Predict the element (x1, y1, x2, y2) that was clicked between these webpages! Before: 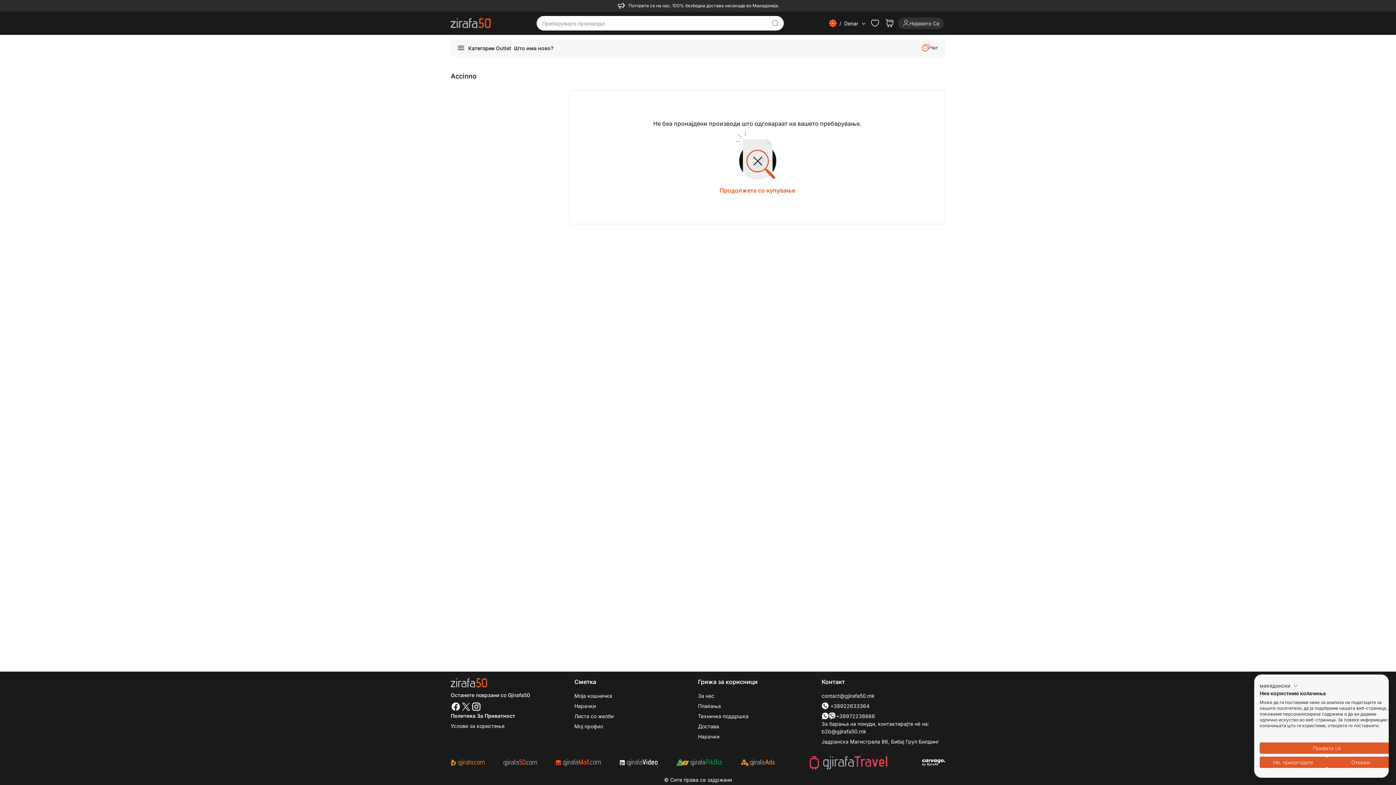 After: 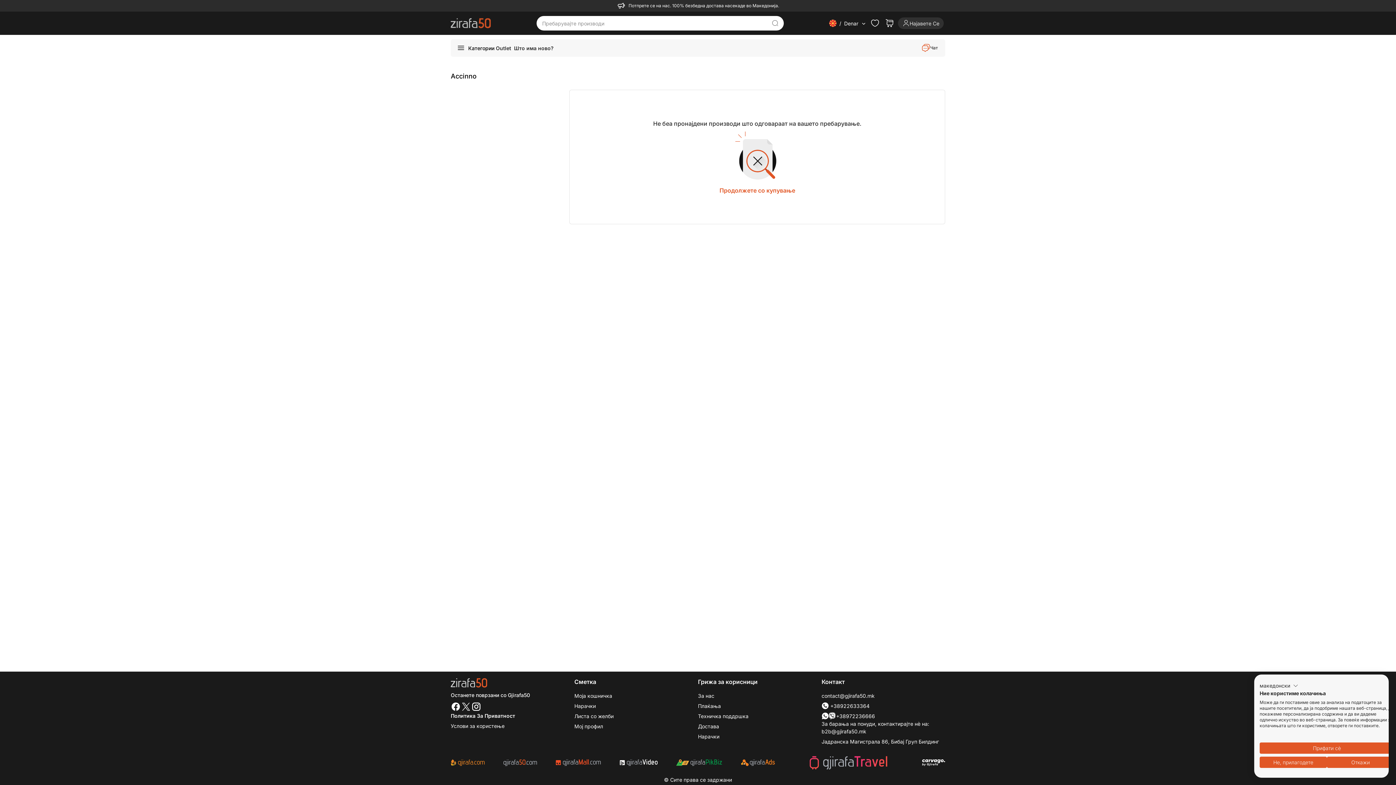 Action: bbox: (450, 756, 484, 770)